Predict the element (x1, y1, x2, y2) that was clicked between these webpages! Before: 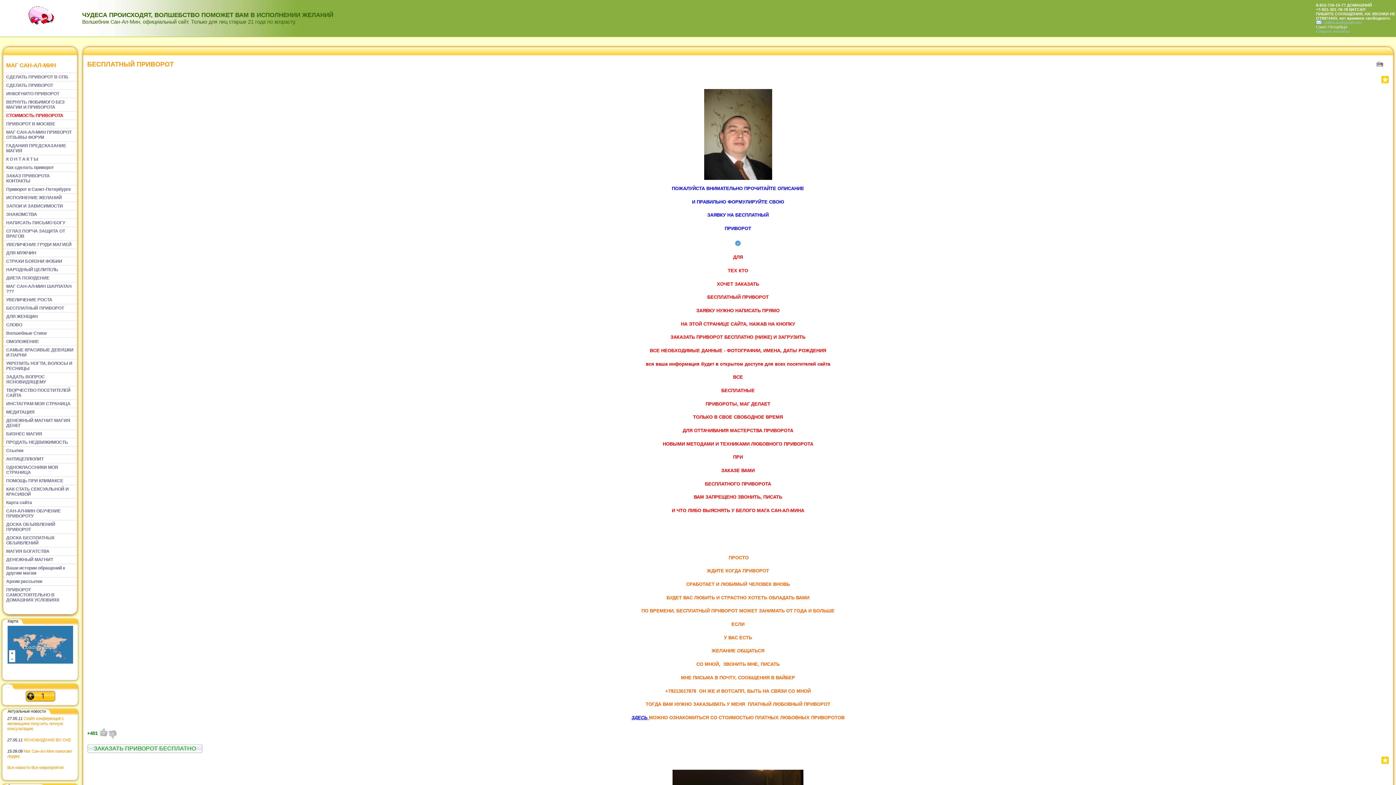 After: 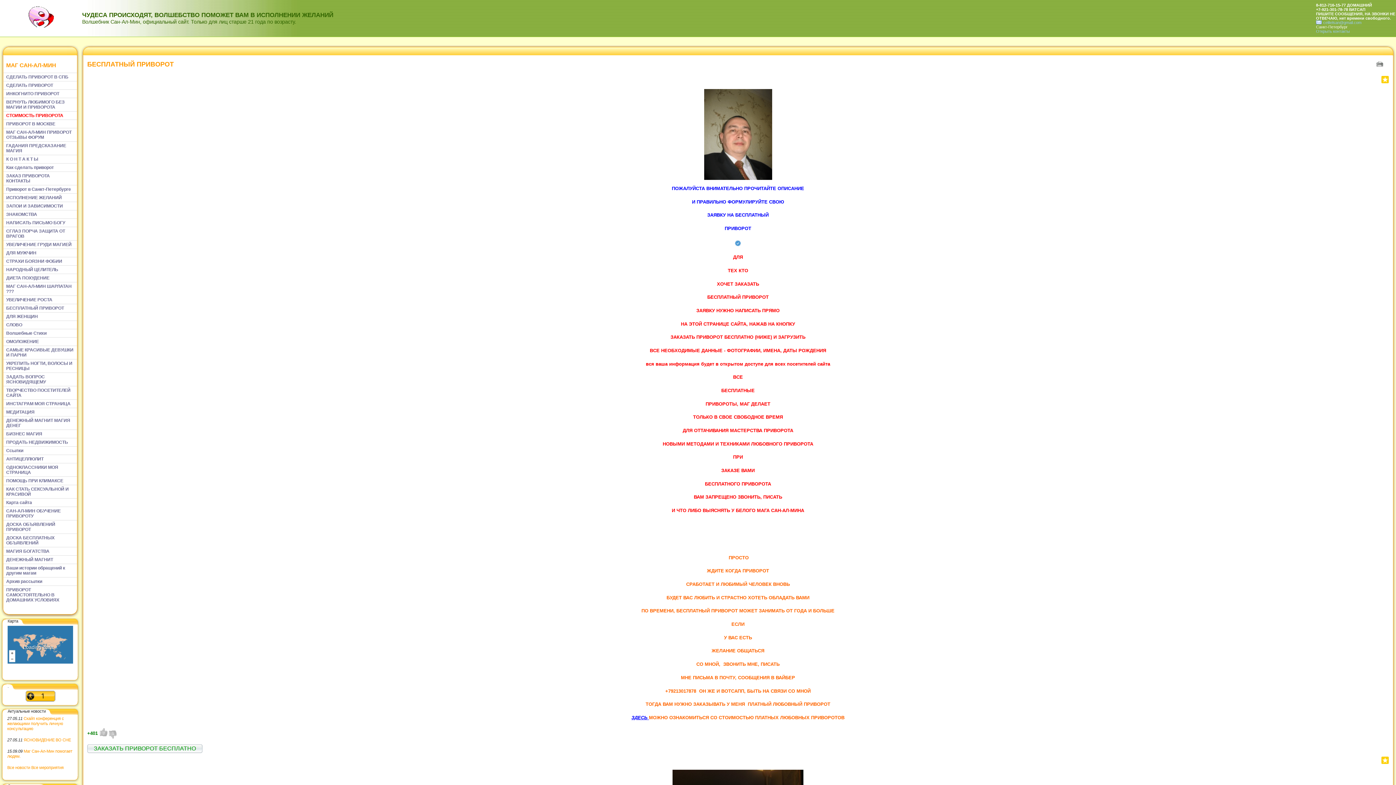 Action: bbox: (1371, 78, 1373, 85)